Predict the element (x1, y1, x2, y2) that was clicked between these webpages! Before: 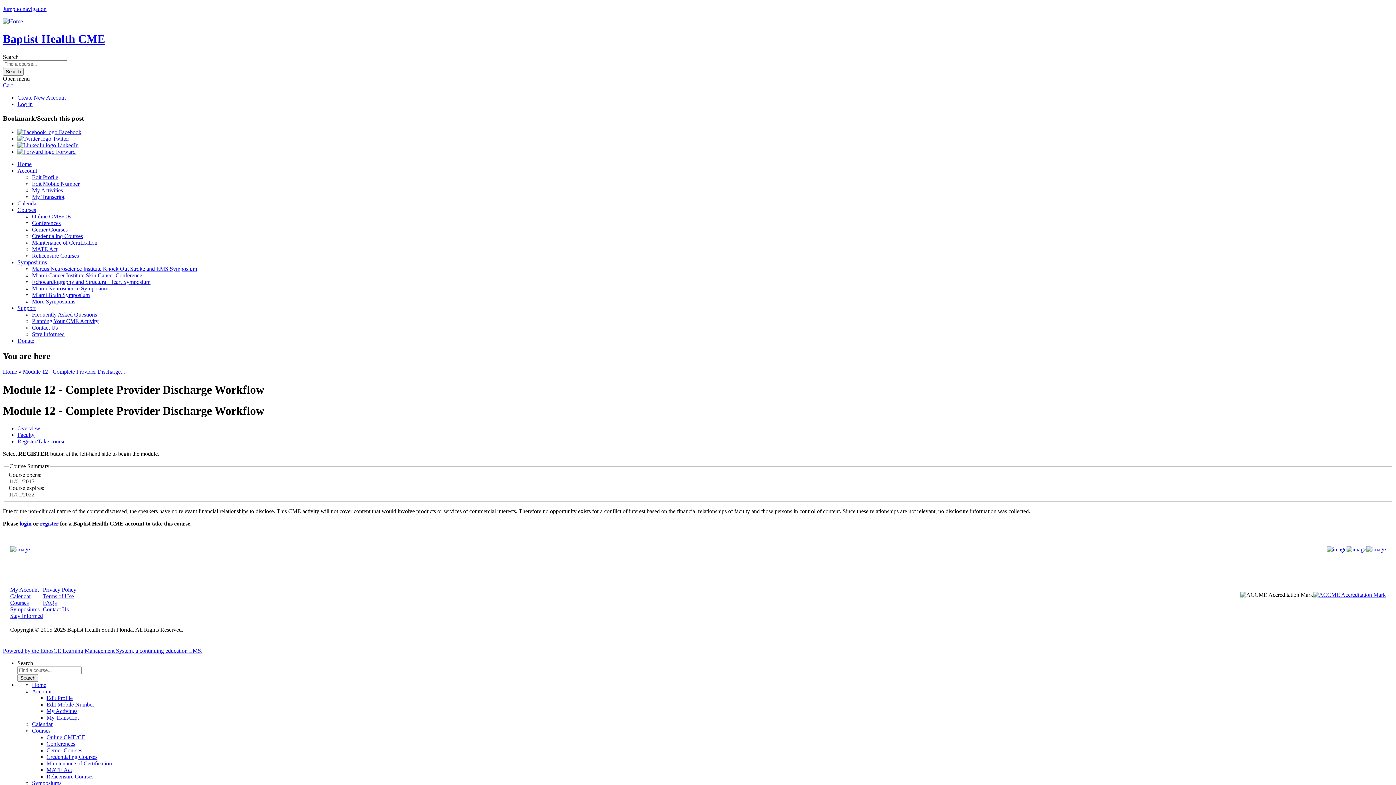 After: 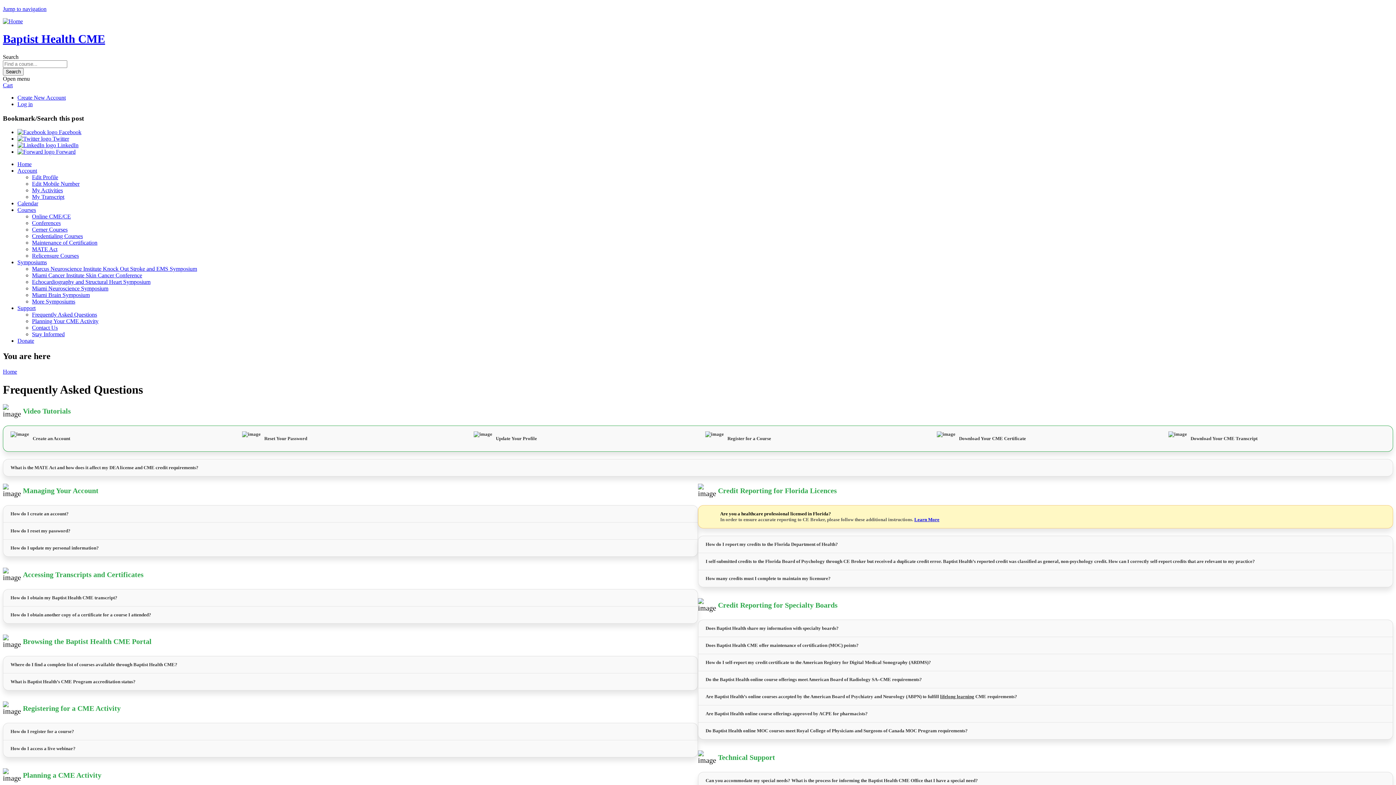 Action: label: Frequently Asked Questions bbox: (32, 311, 97, 317)